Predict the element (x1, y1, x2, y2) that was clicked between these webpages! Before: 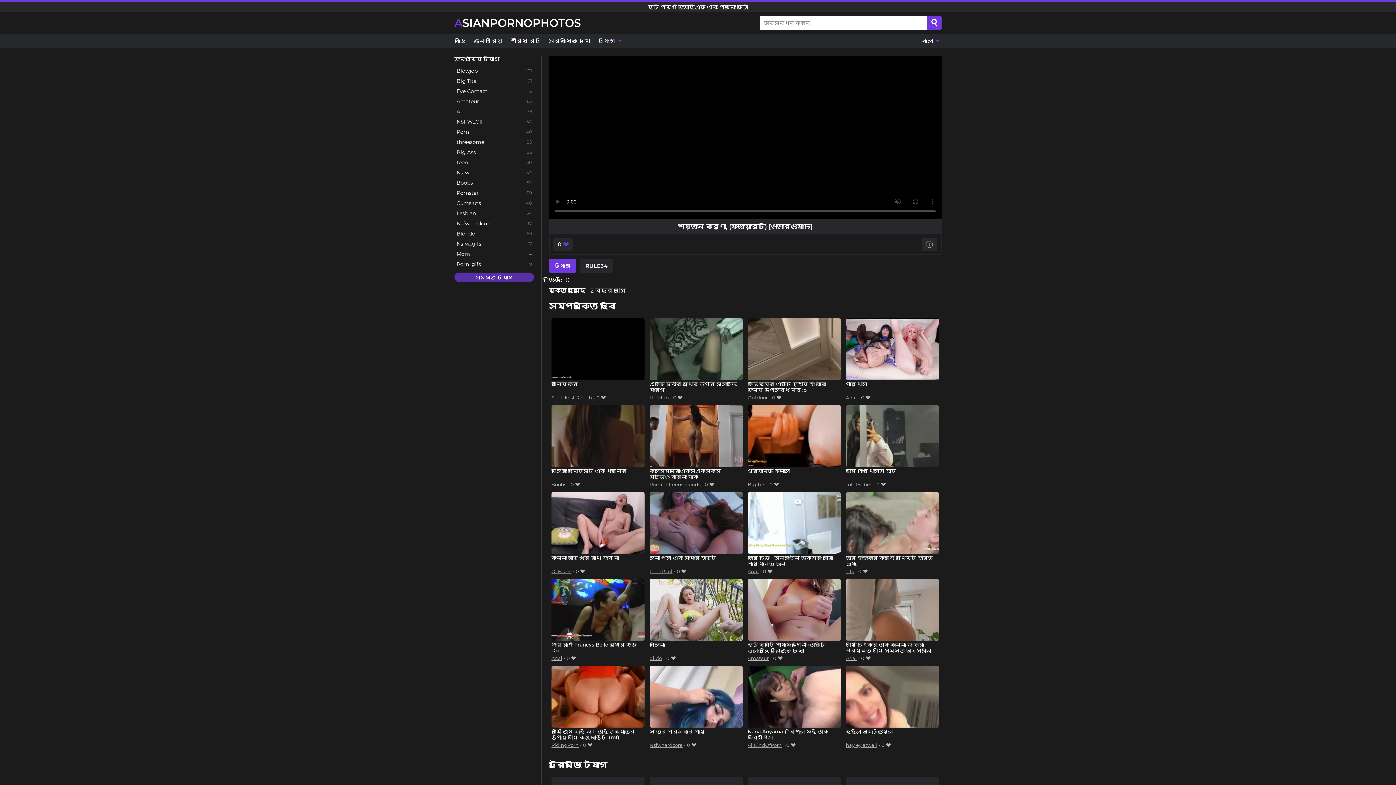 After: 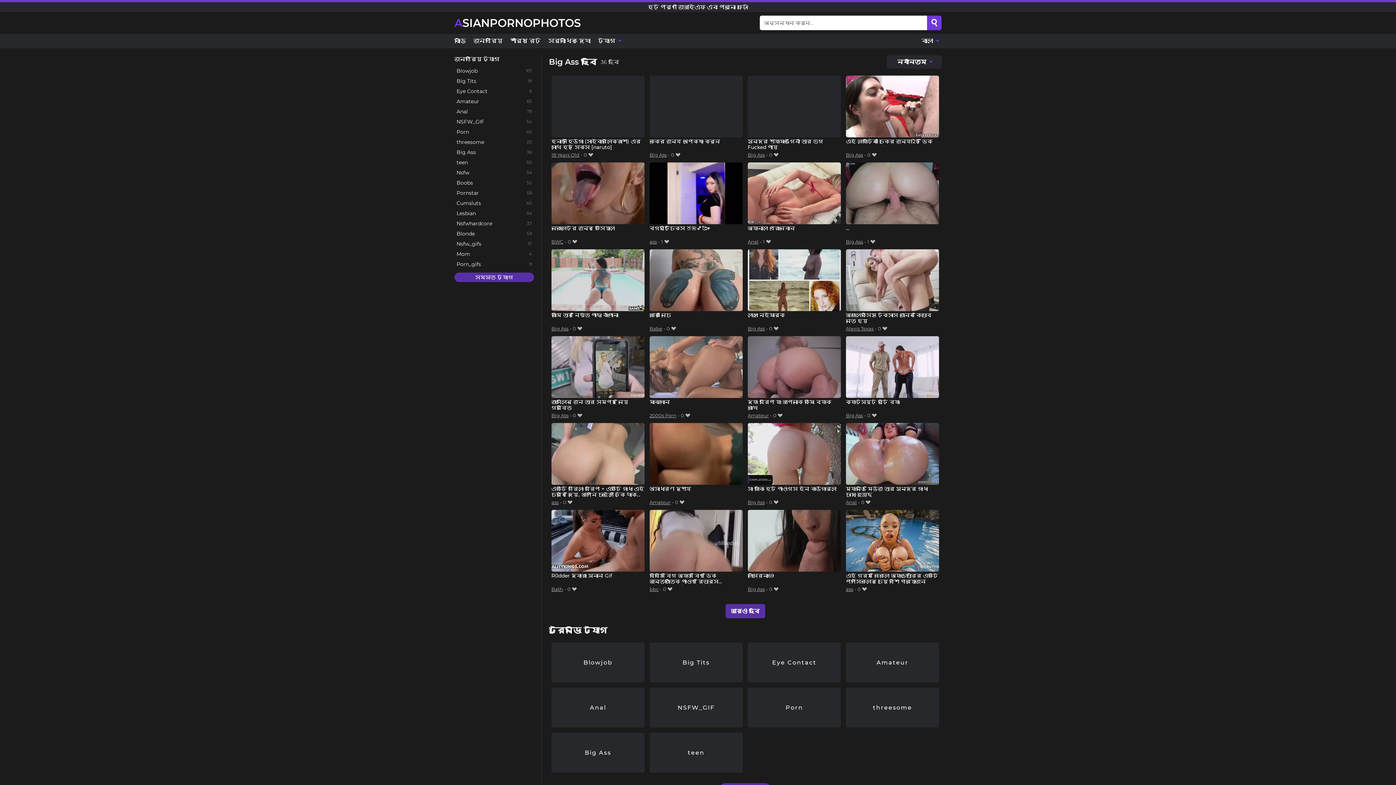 Action: label: Big Ass bbox: (454, 147, 534, 157)